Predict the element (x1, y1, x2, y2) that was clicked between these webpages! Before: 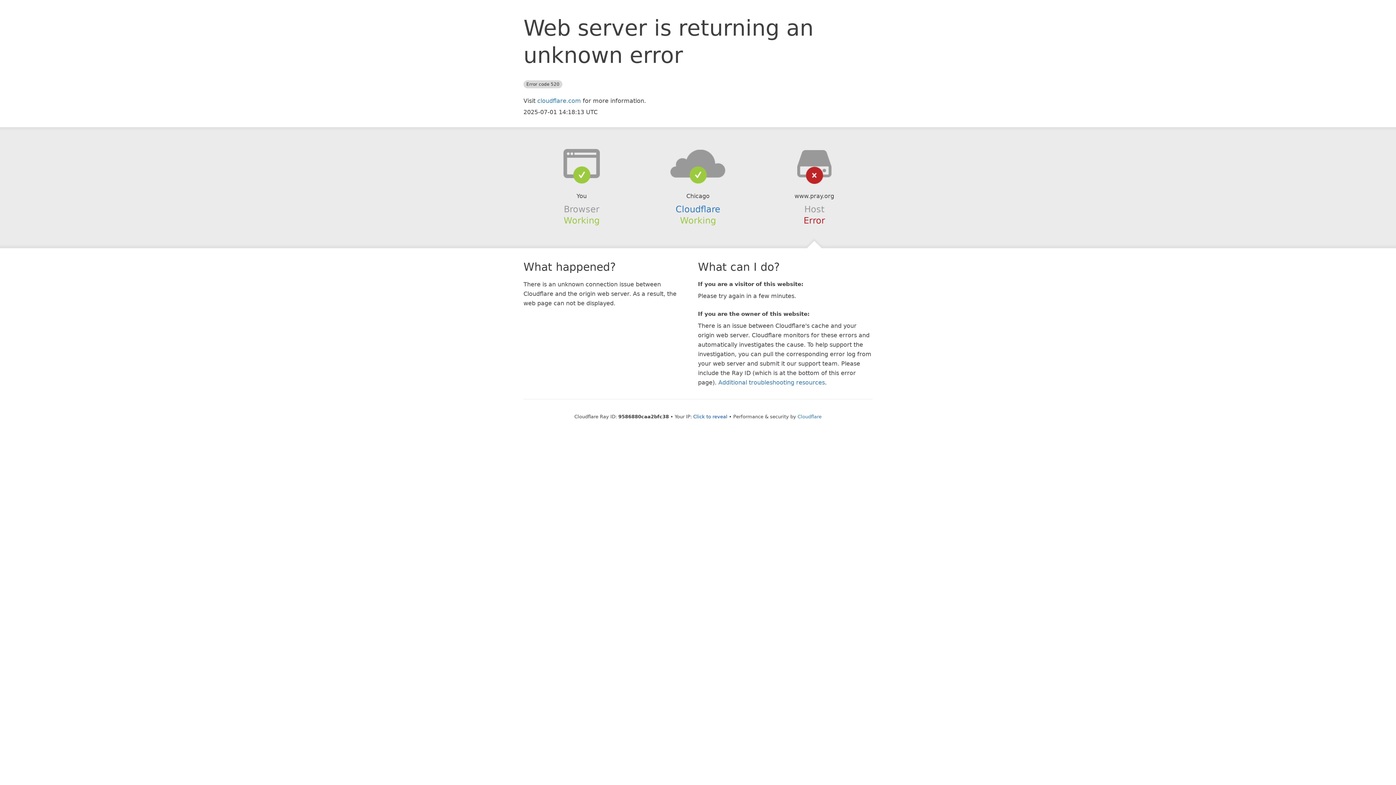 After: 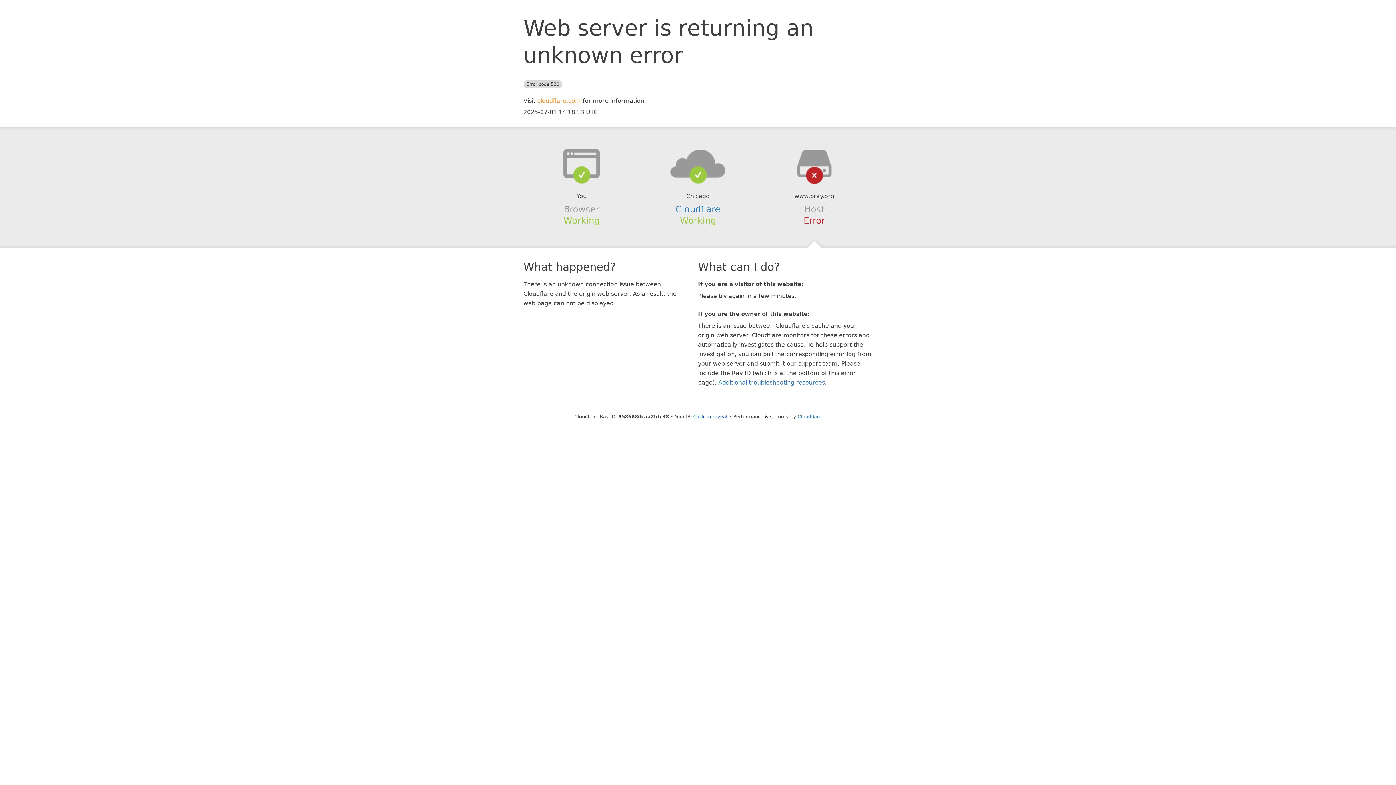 Action: bbox: (537, 97, 581, 104) label: cloudflare.com